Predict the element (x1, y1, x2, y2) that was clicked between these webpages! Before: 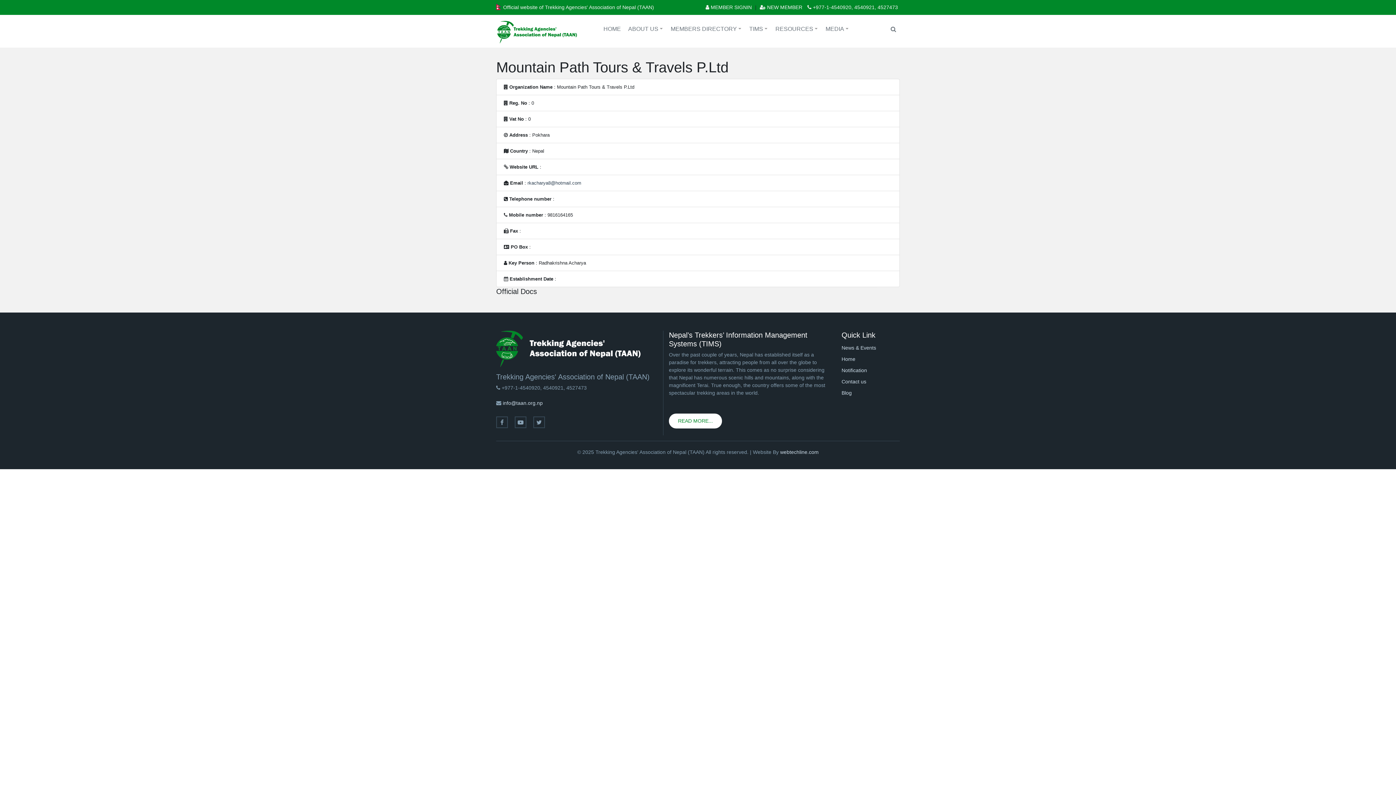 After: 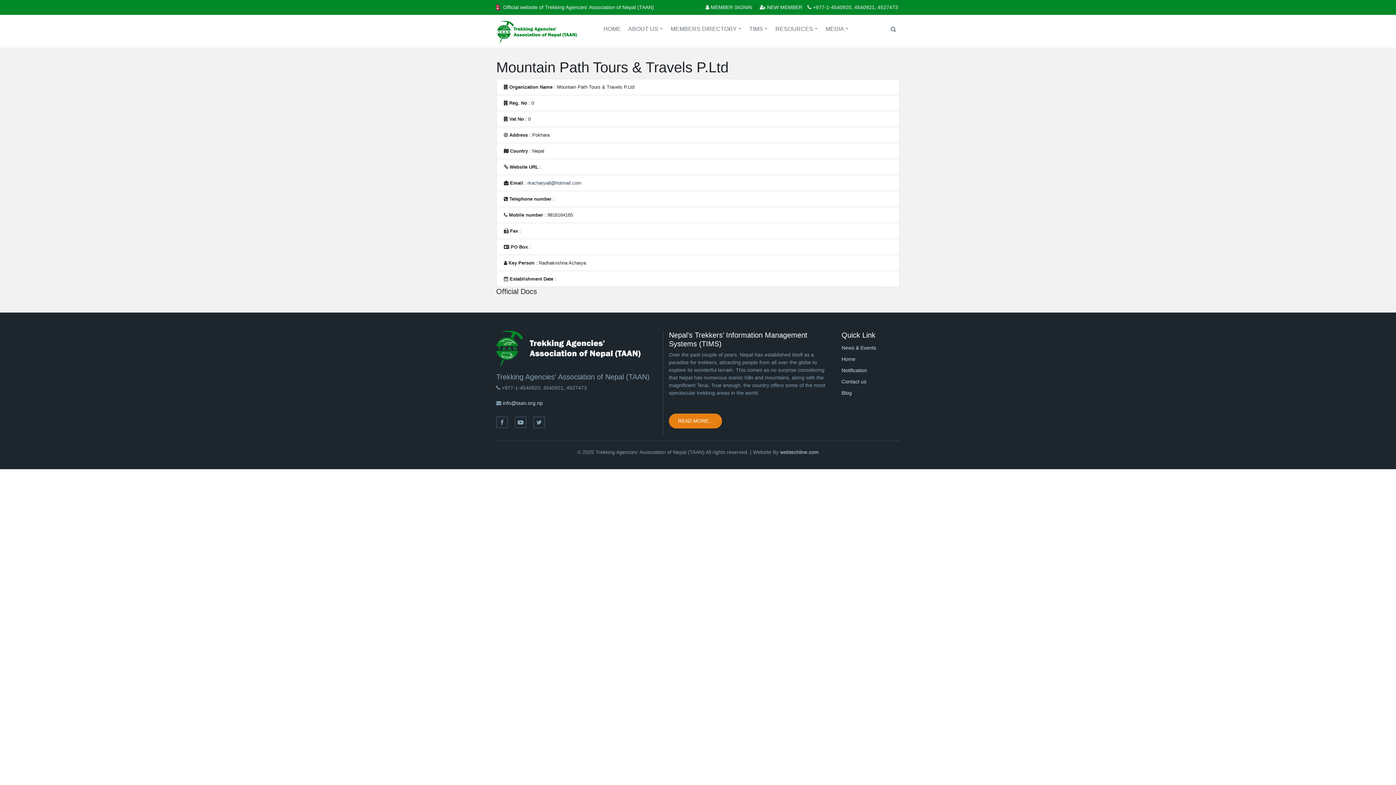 Action: bbox: (669, 413, 722, 428) label: READ MORE...